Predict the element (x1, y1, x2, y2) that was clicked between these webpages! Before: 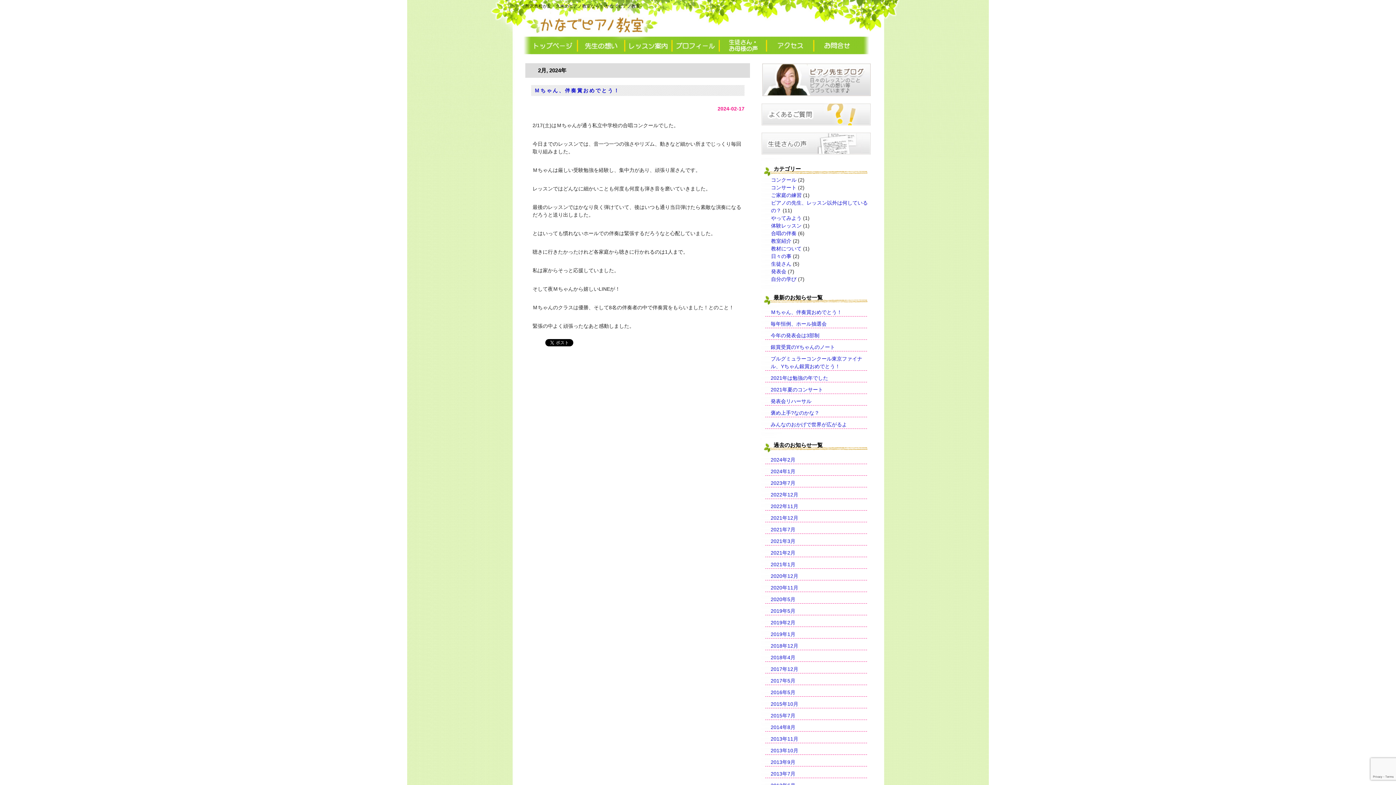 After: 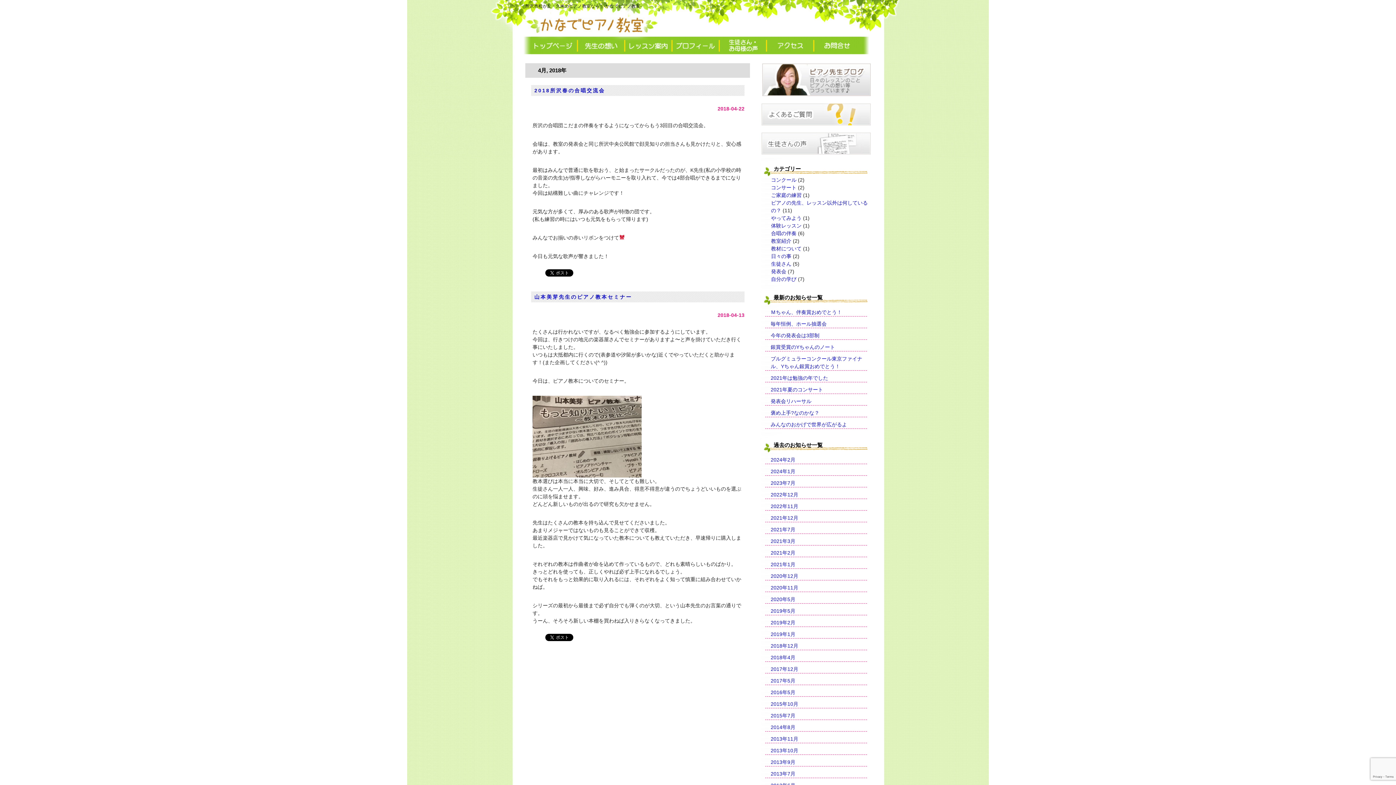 Action: label: 2018年4月 bbox: (765, 654, 867, 661)